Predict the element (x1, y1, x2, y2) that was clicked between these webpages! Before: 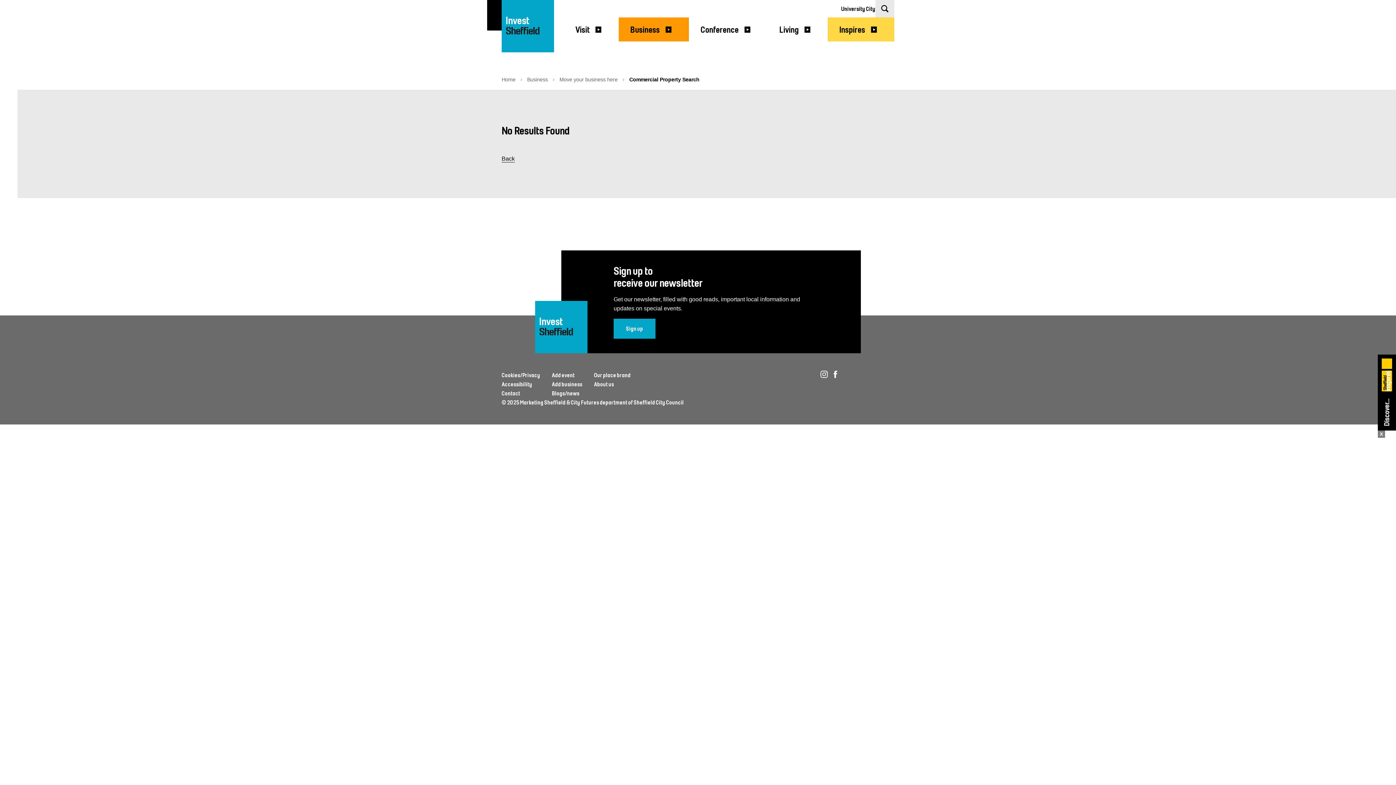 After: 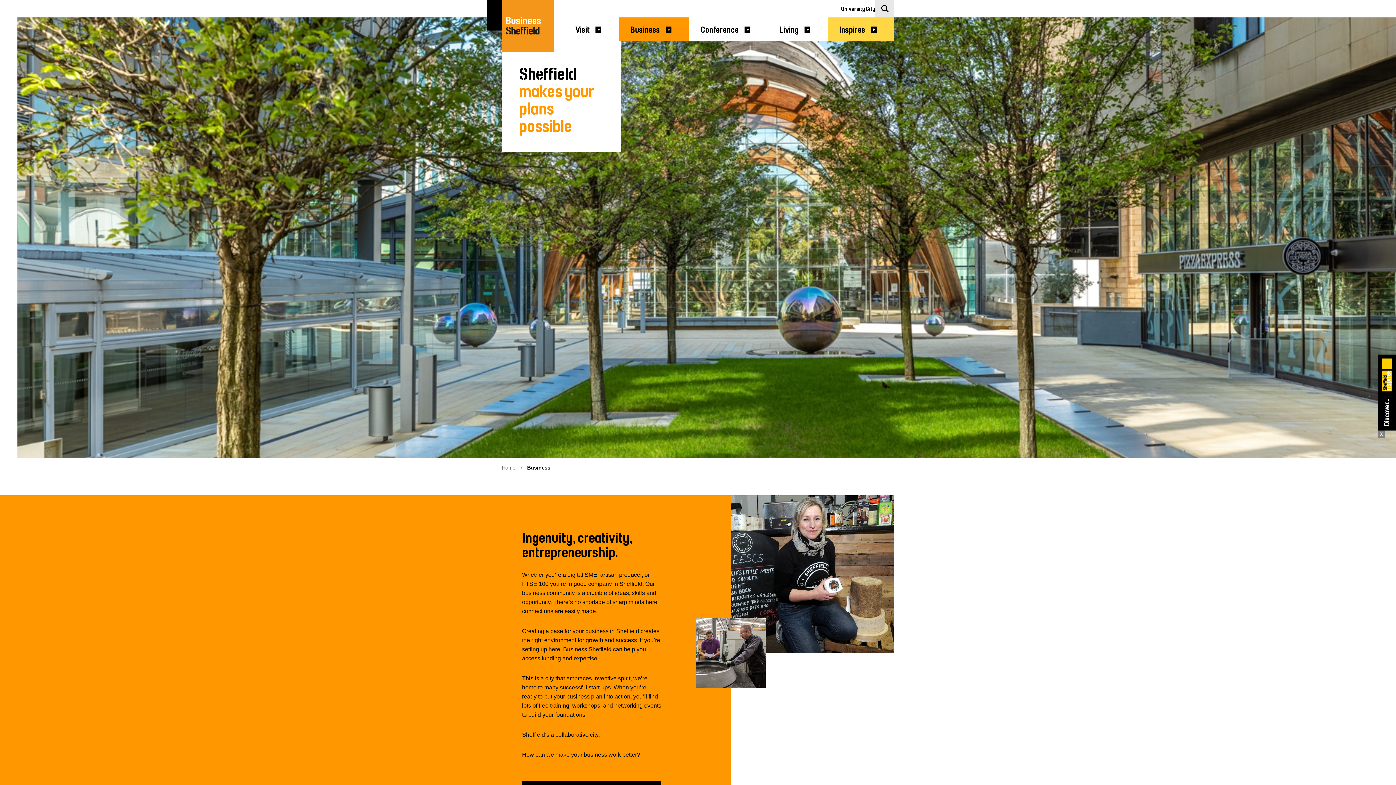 Action: label: Business bbox: (527, 76, 548, 82)